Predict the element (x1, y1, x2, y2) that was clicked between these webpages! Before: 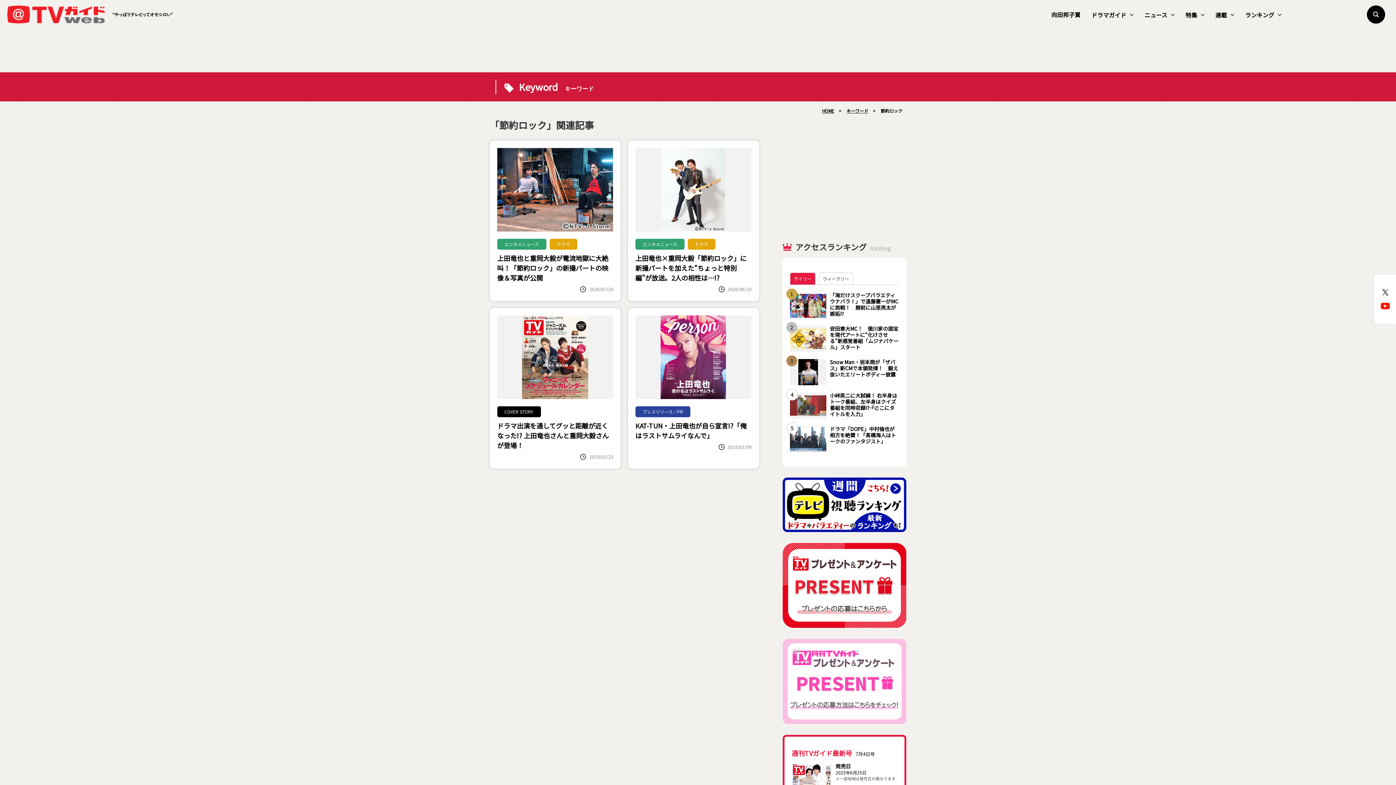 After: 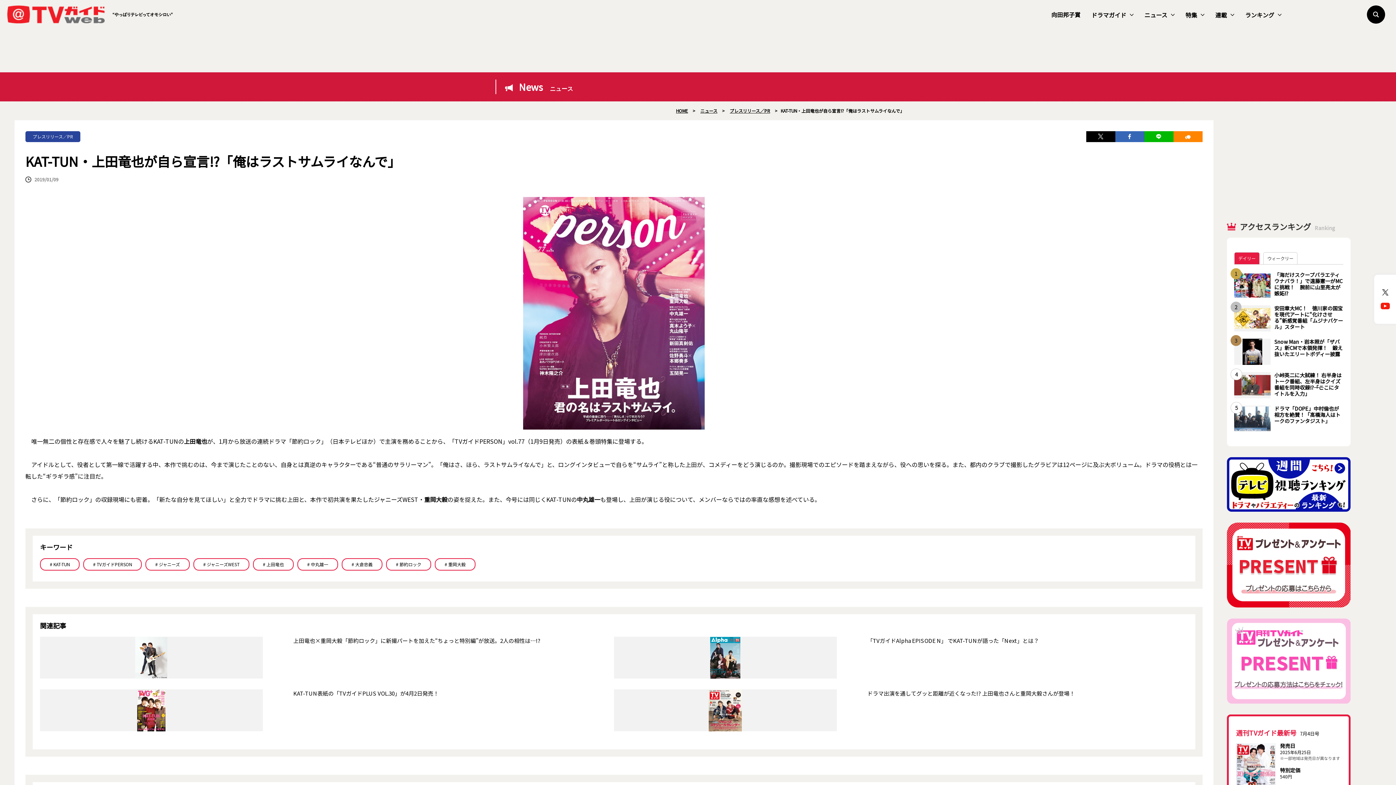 Action: label: プレスリリース／PR
KAT-TUN・上田竜也が自ら宣言!?「俺はラストサムライなんで」
2019/01/09 bbox: (628, 308, 759, 468)